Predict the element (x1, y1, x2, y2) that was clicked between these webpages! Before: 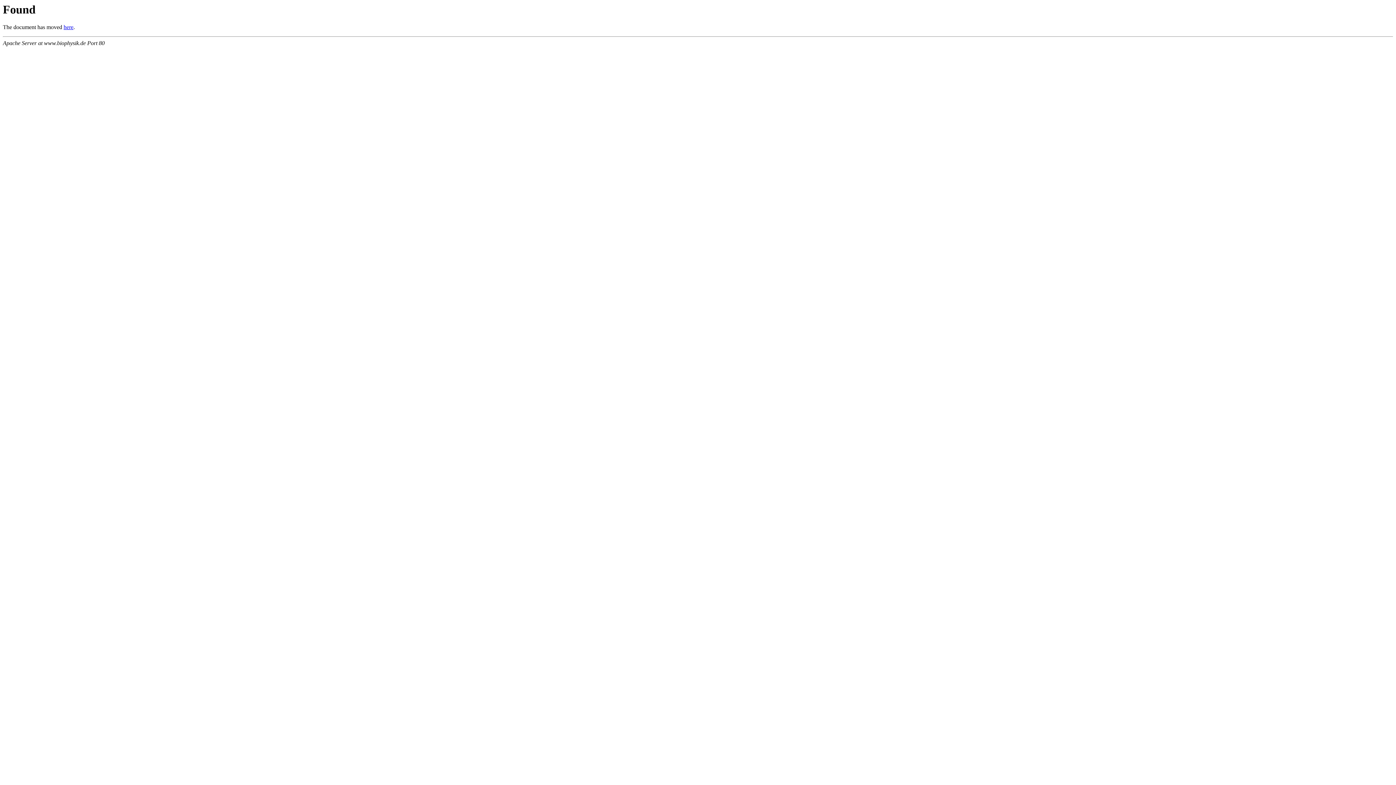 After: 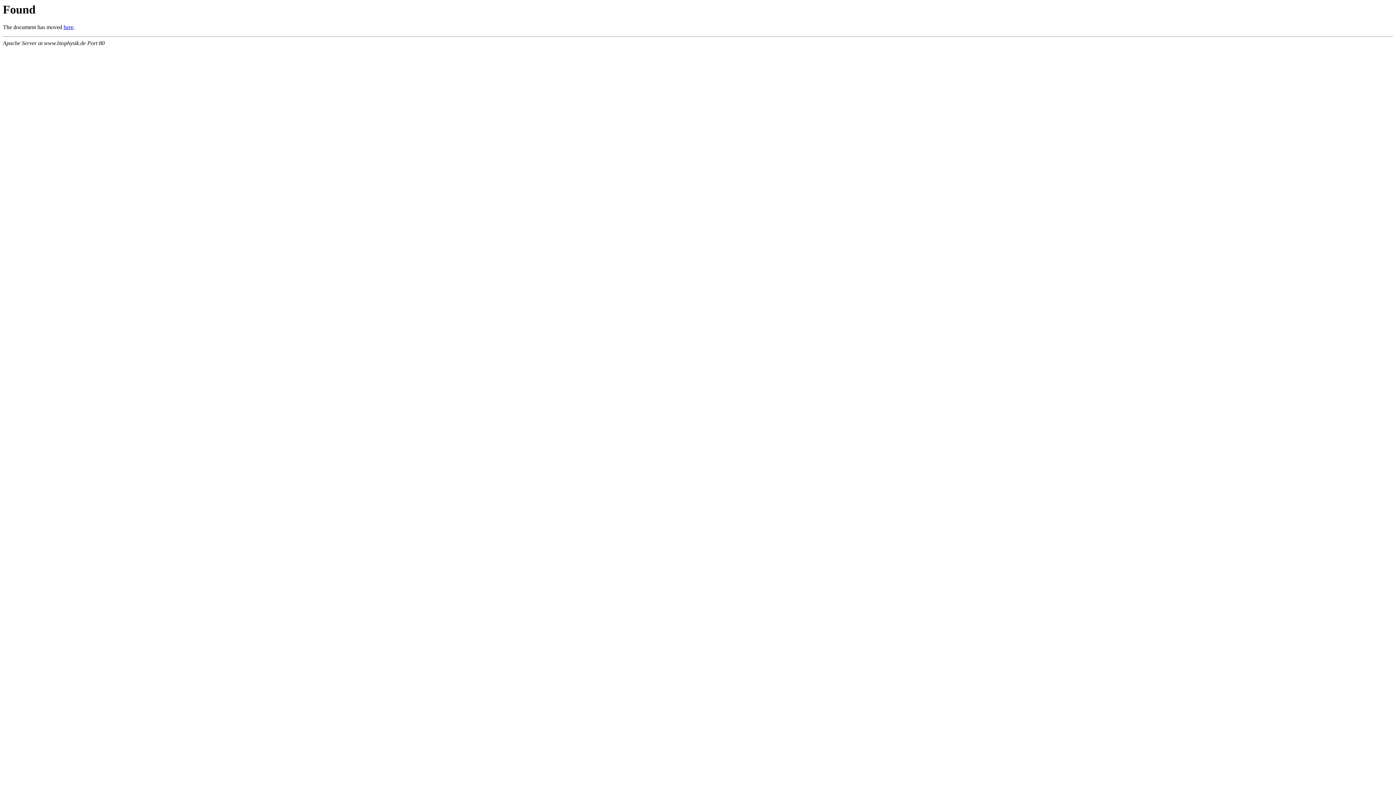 Action: bbox: (63, 24, 73, 30) label: here